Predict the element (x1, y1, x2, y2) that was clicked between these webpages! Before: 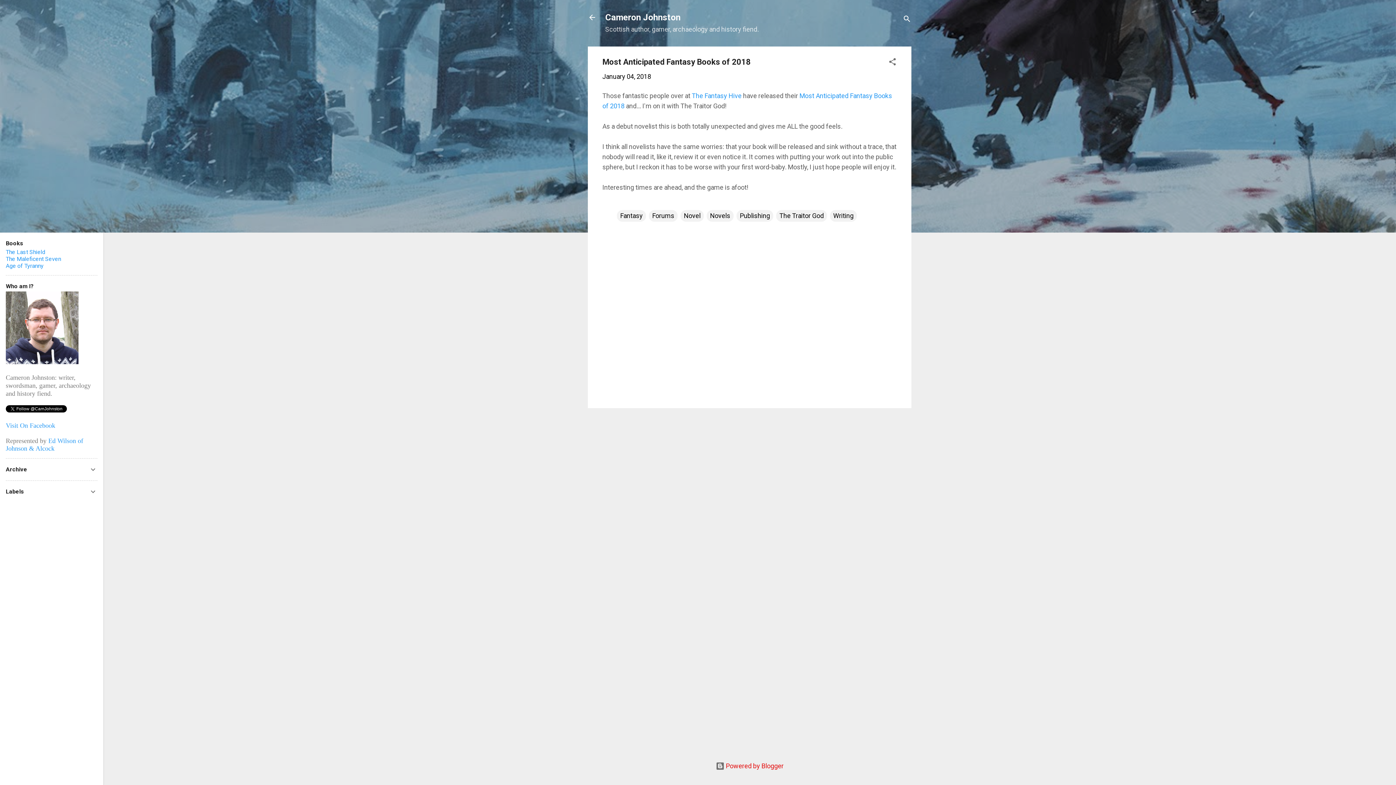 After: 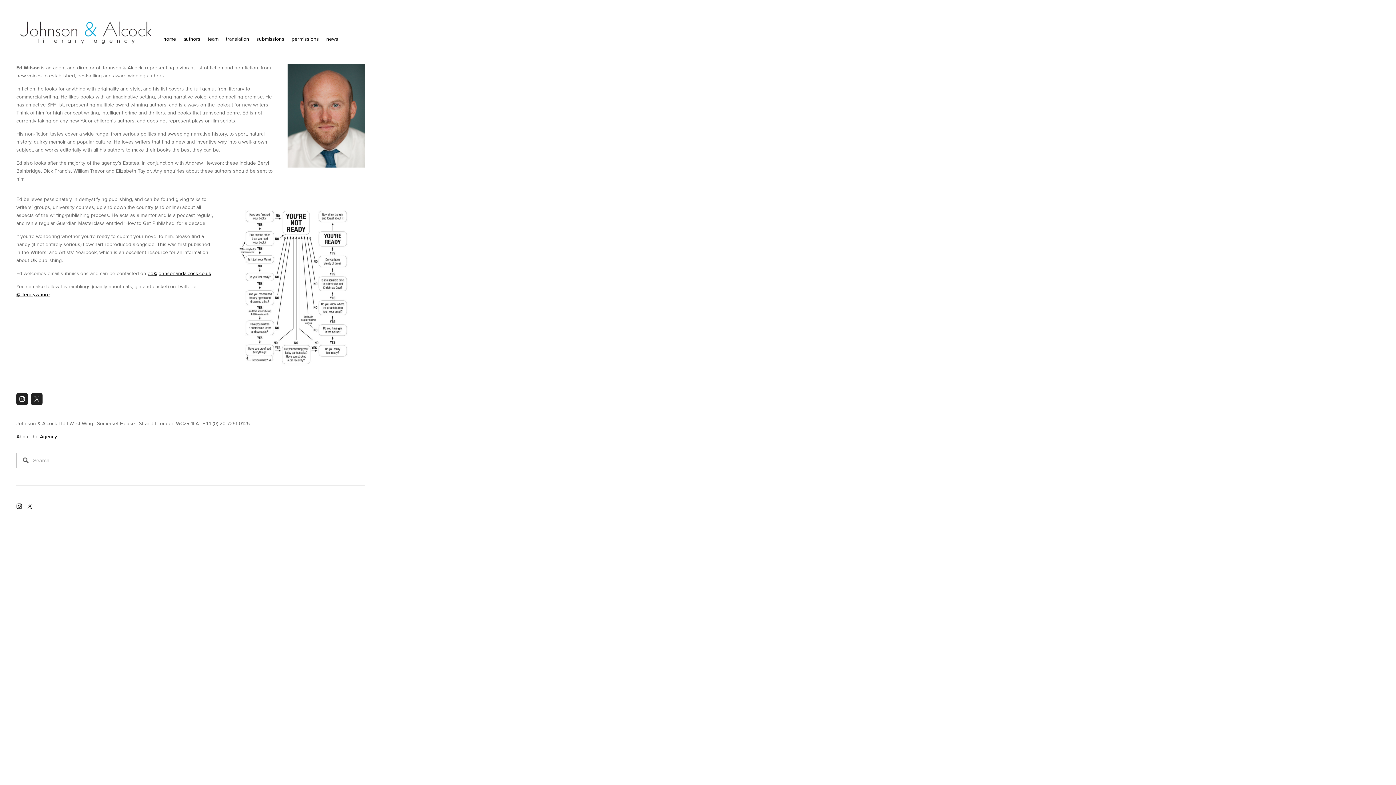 Action: label: Ed Wilson of Johnson & Alcock bbox: (5, 437, 83, 452)